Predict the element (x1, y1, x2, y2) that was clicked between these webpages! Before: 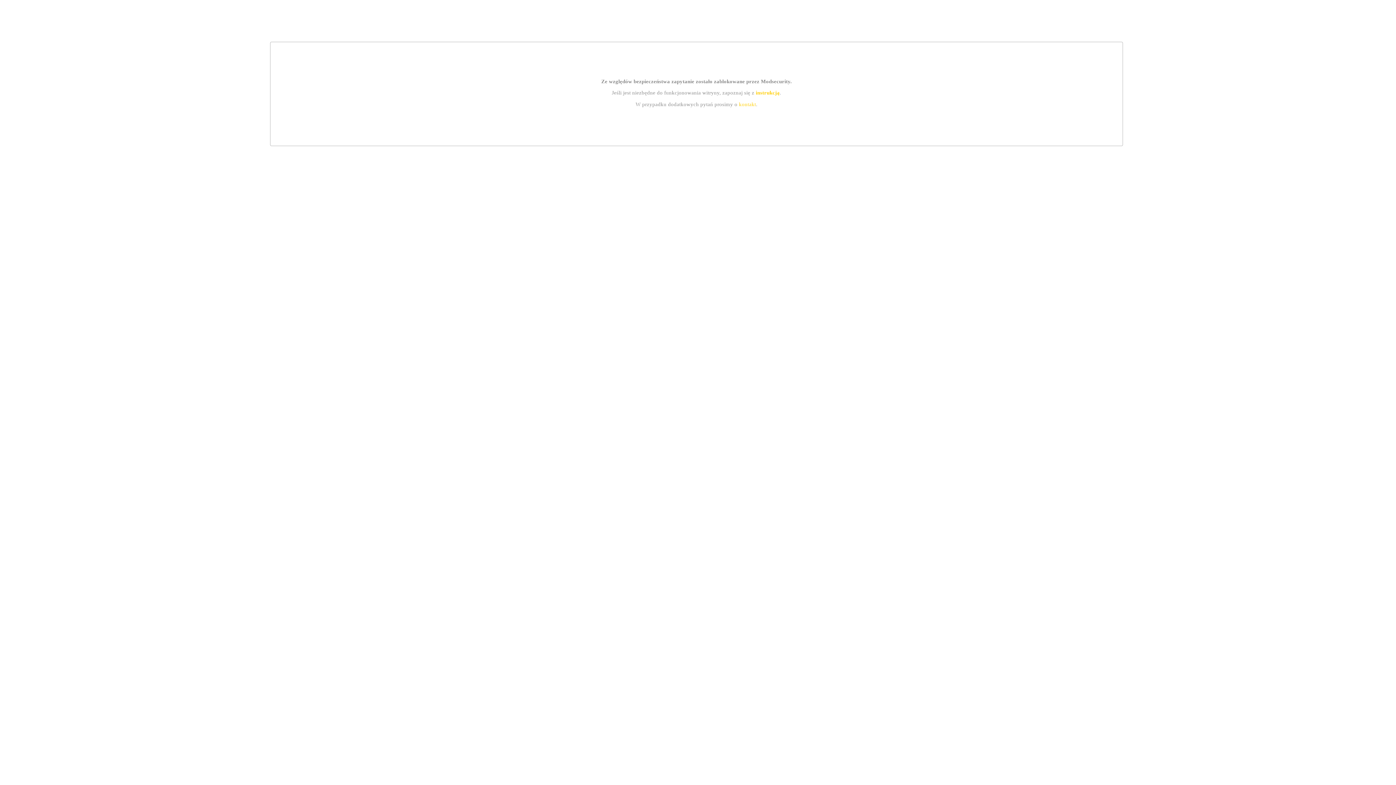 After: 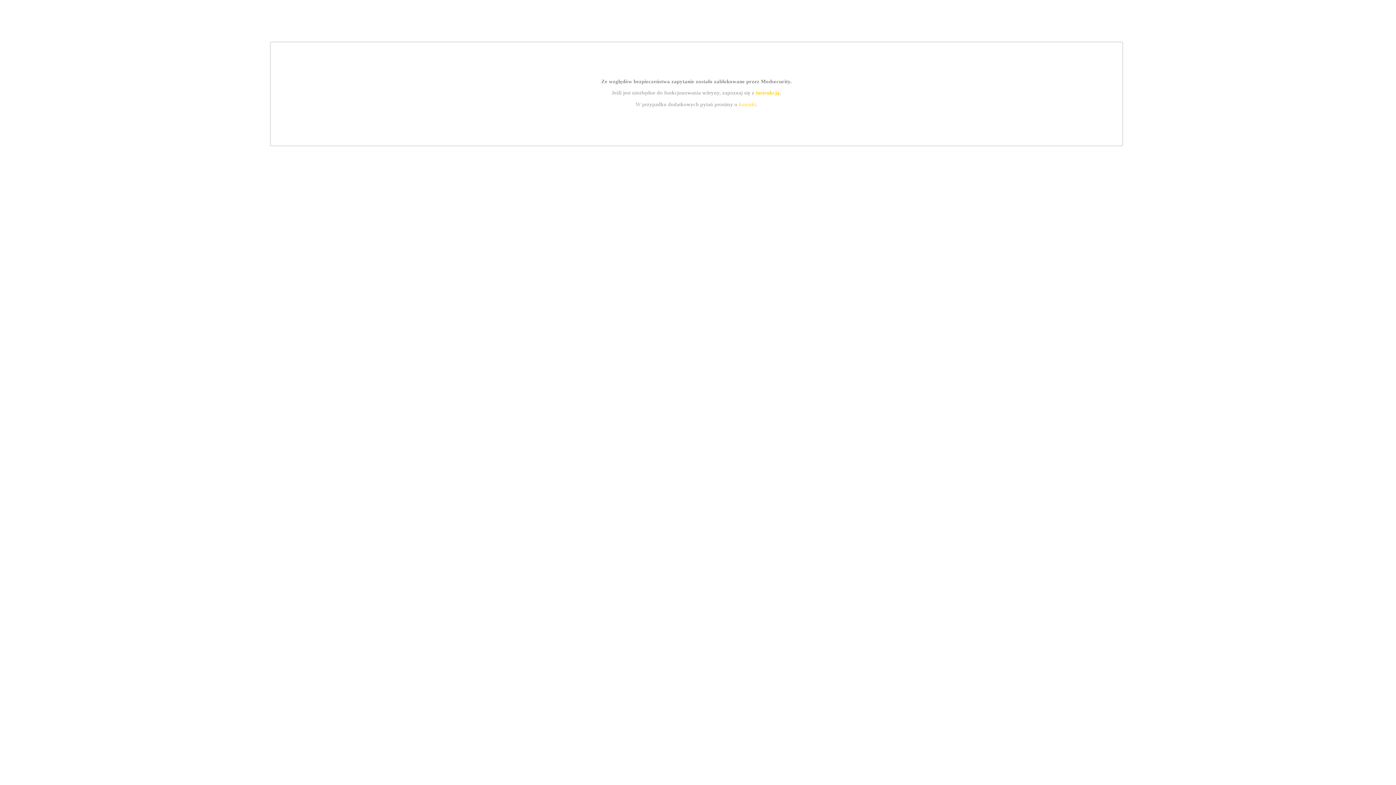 Action: bbox: (739, 101, 756, 107) label: kontakt